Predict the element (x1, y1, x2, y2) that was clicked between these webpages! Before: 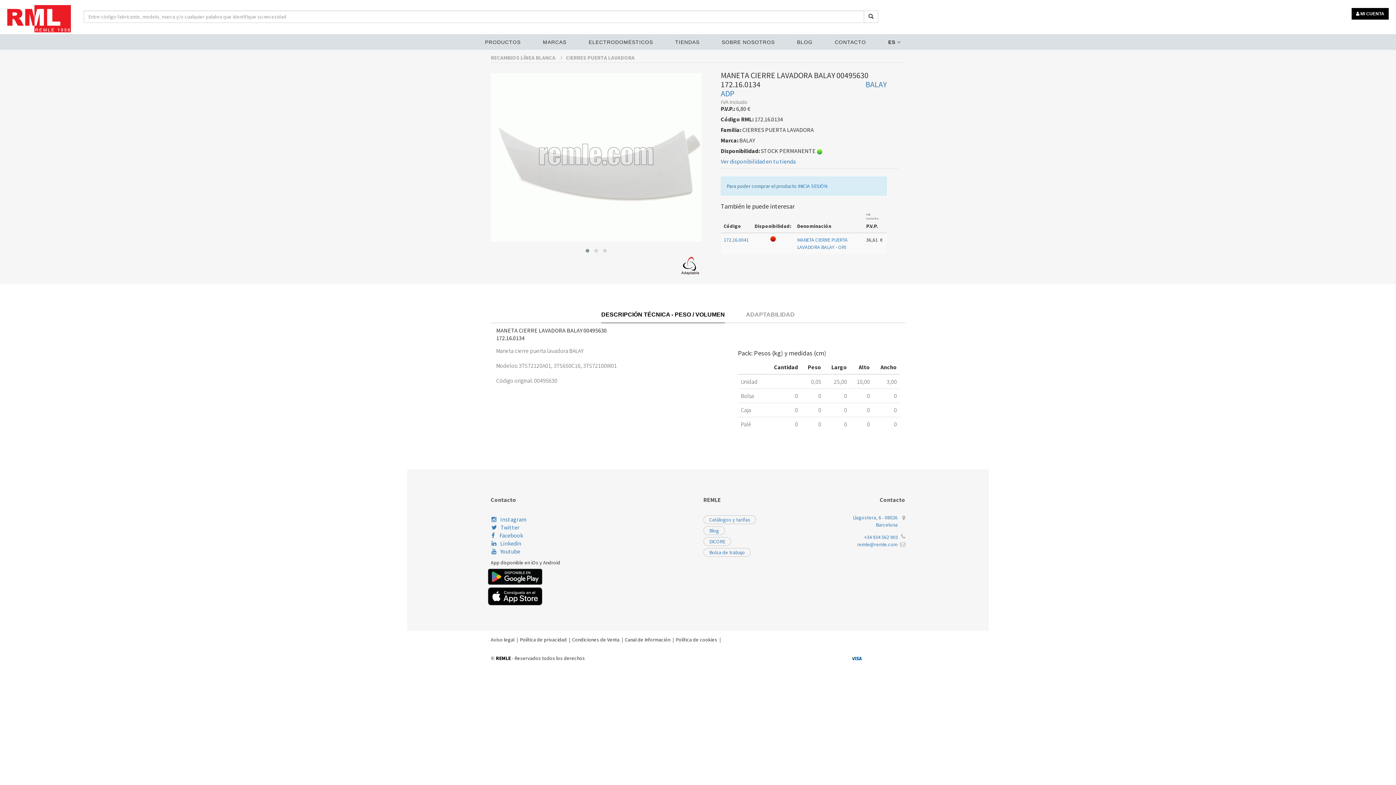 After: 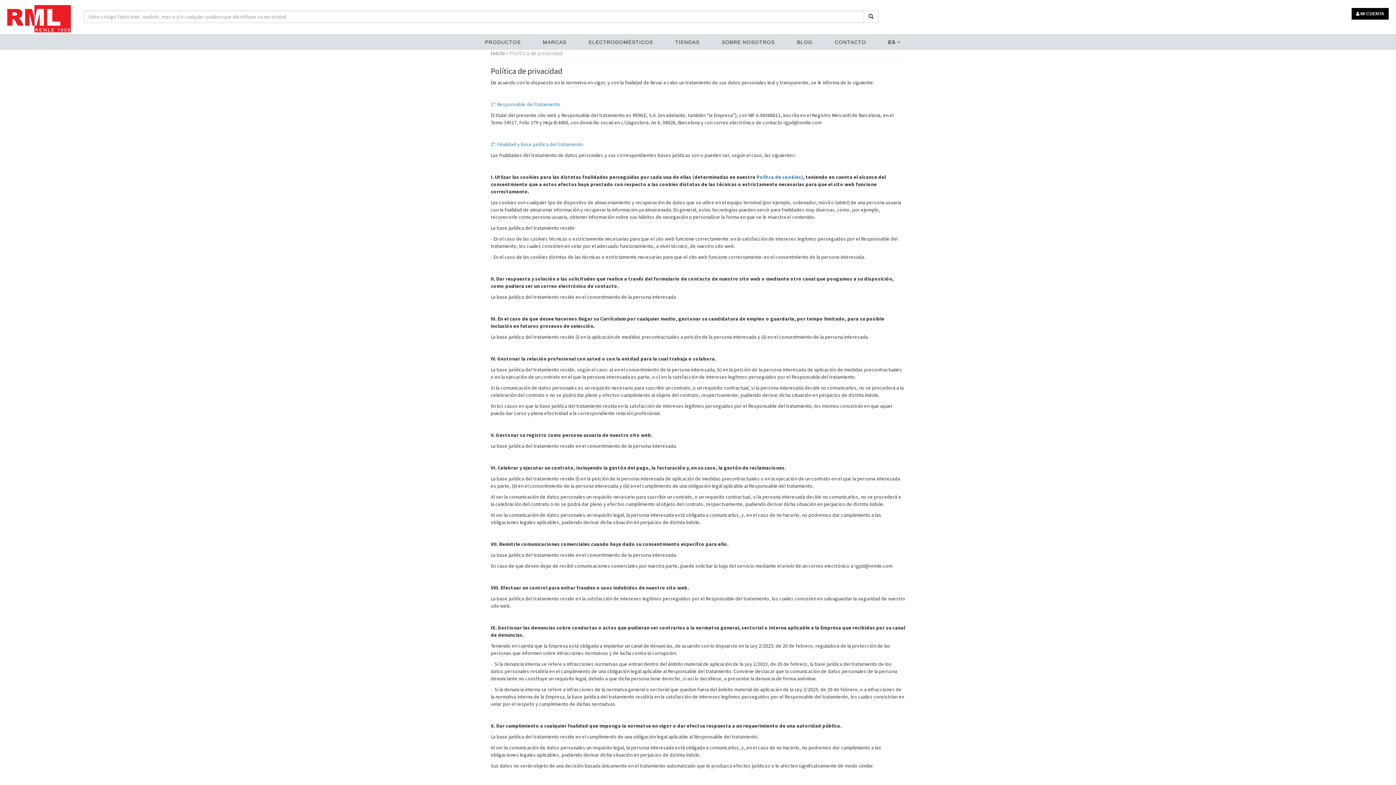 Action: label: Política de privacidad bbox: (520, 636, 566, 643)